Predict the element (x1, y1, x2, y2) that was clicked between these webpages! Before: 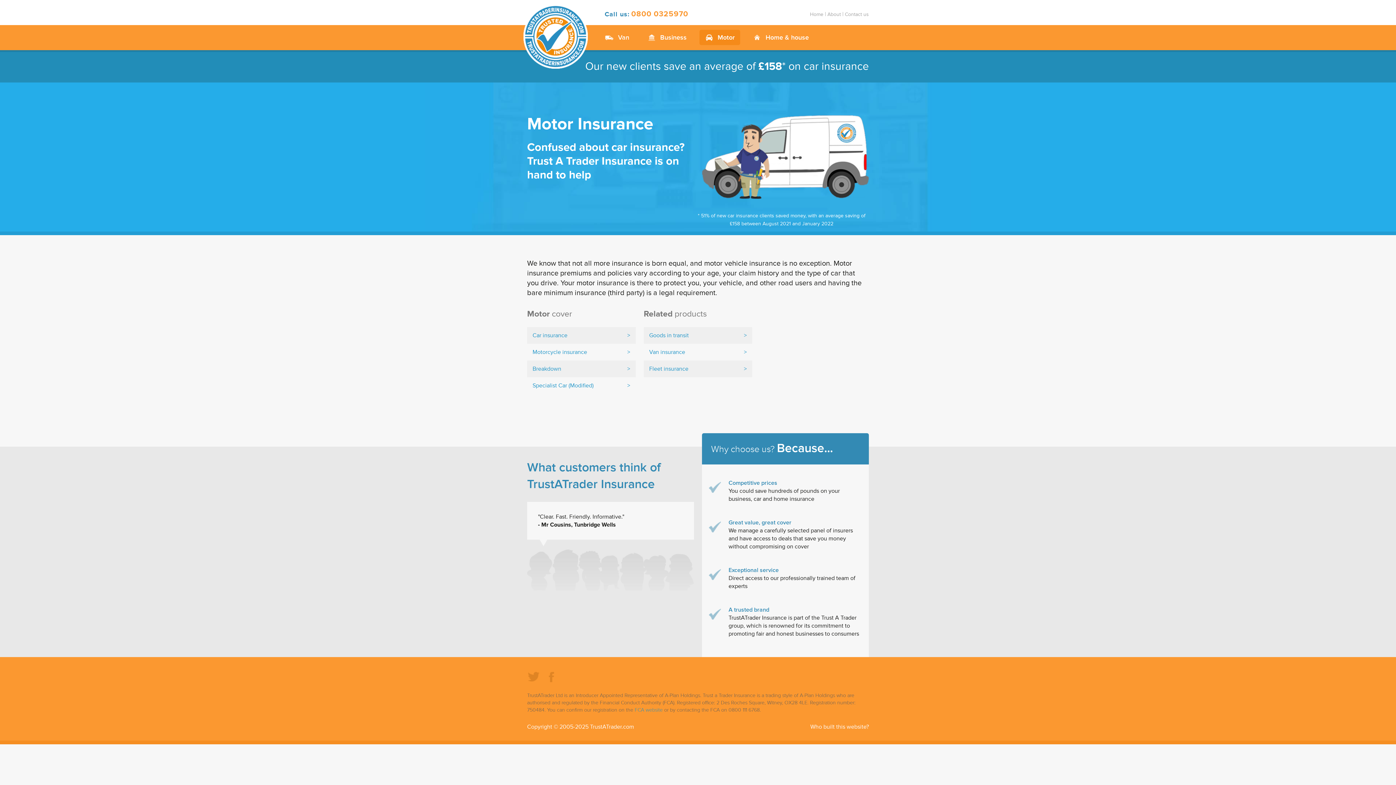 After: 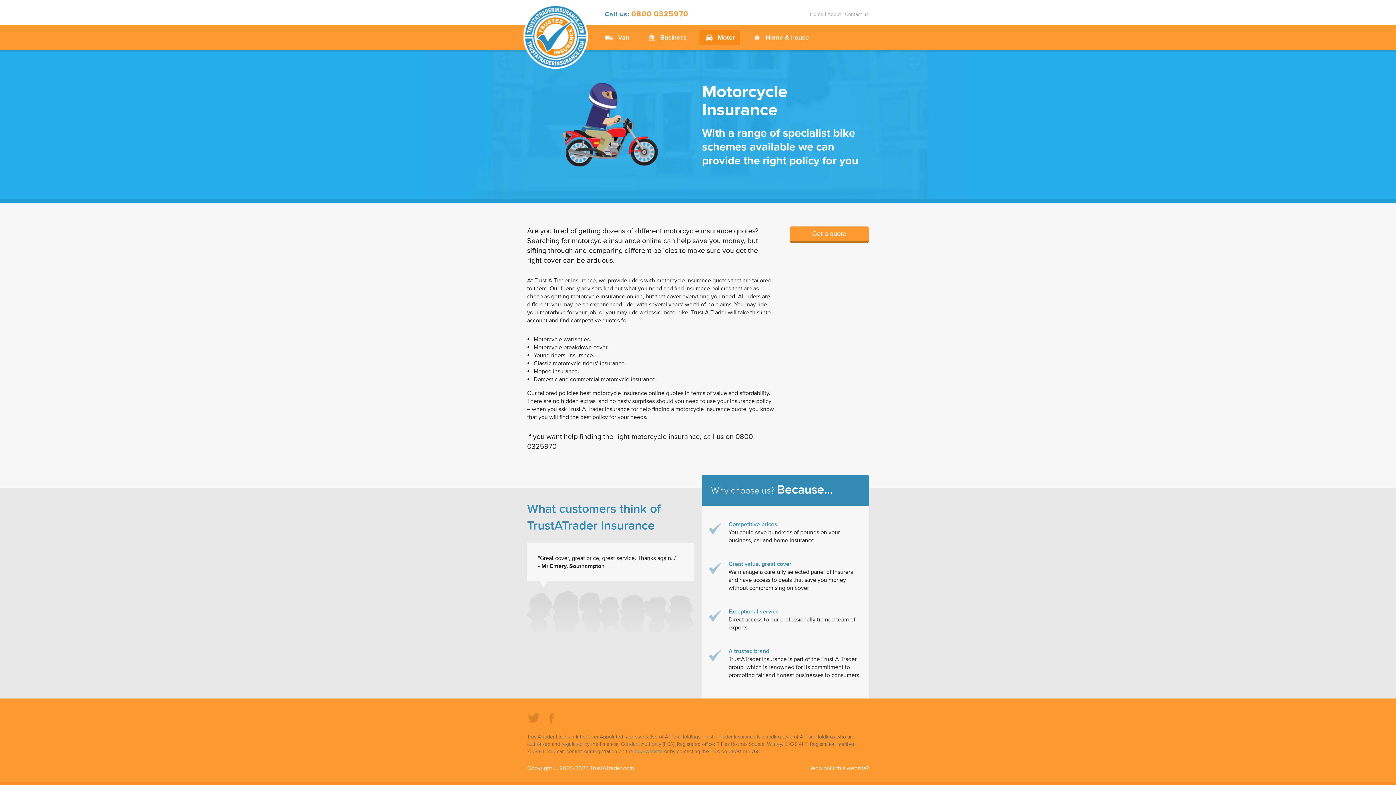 Action: bbox: (527, 344, 635, 360) label: Motorcycle insurance
>